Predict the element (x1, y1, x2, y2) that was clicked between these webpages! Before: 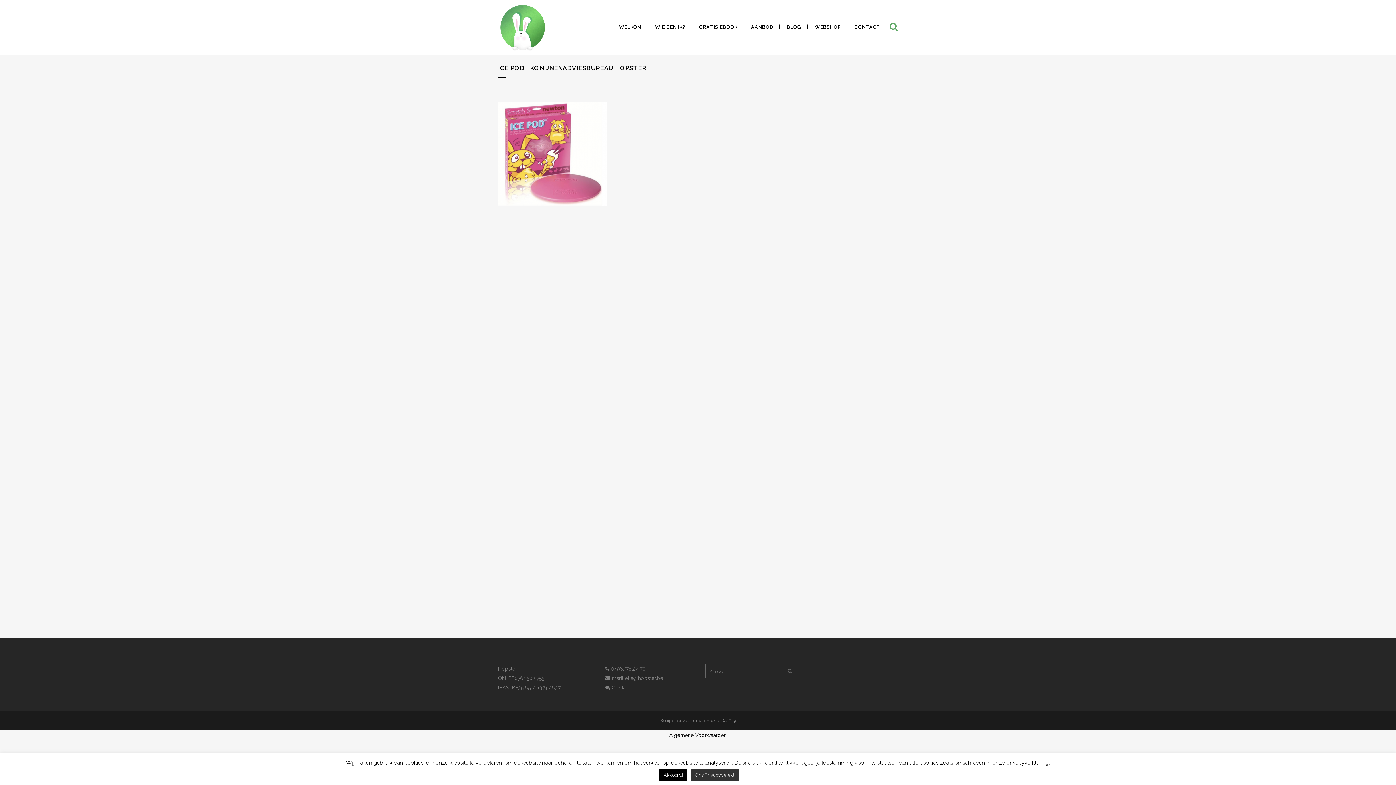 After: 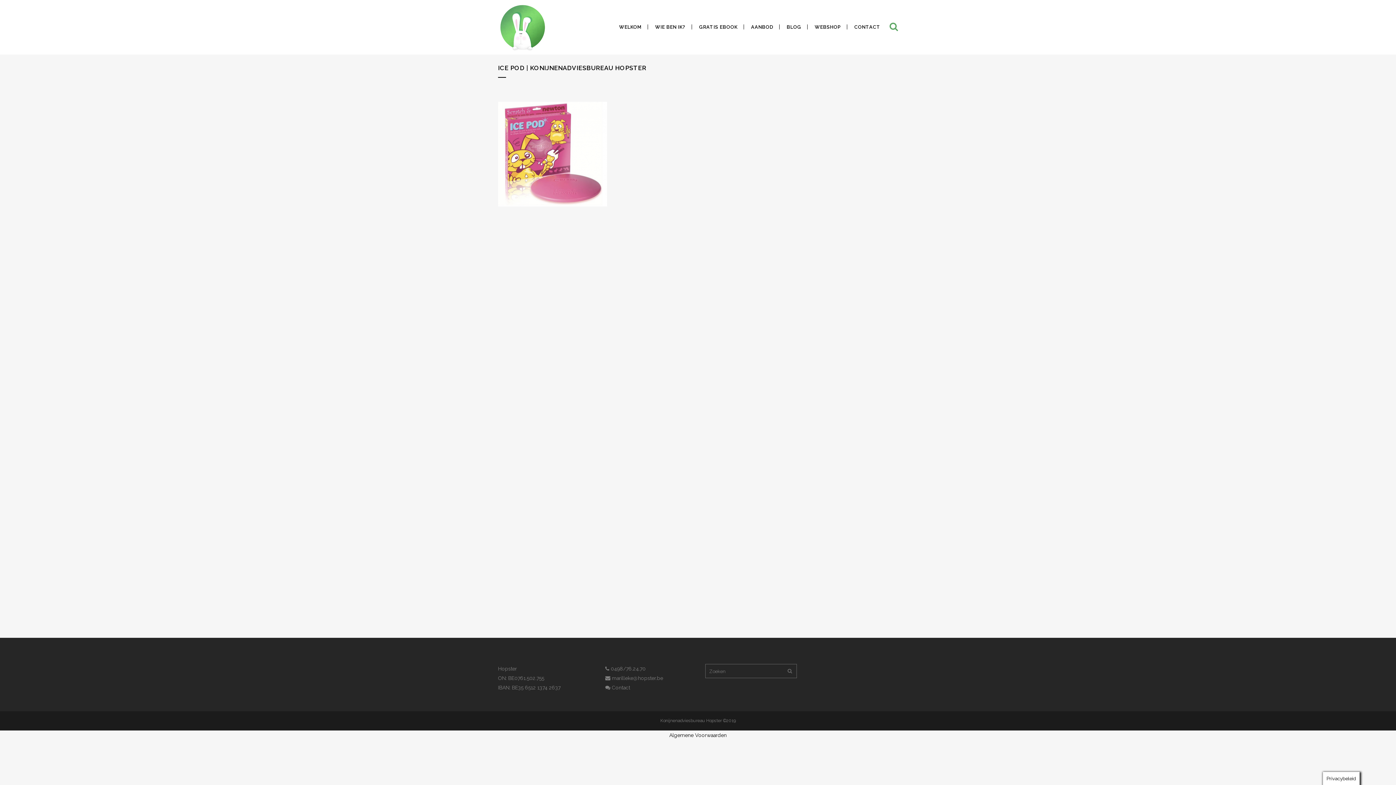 Action: bbox: (659, 769, 687, 781) label: Akkoord!